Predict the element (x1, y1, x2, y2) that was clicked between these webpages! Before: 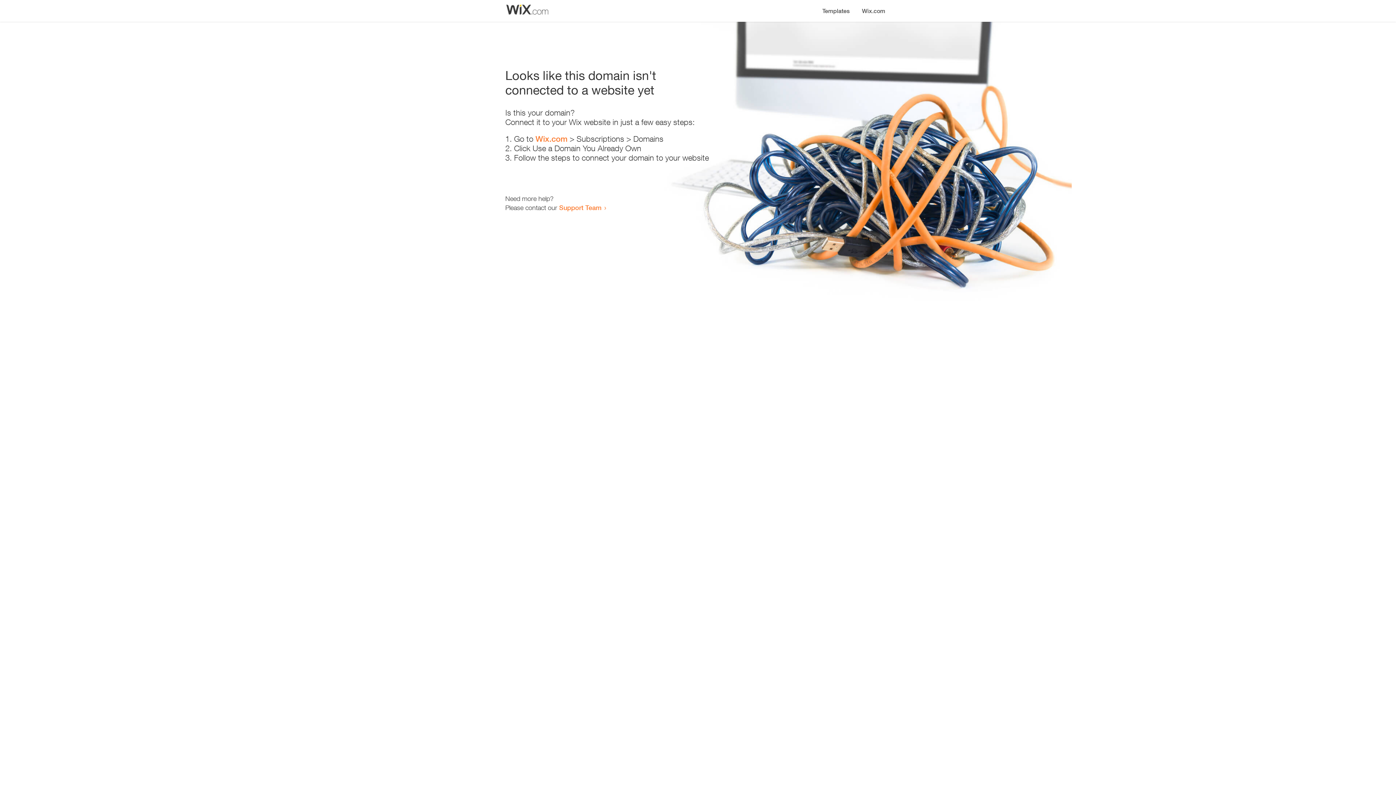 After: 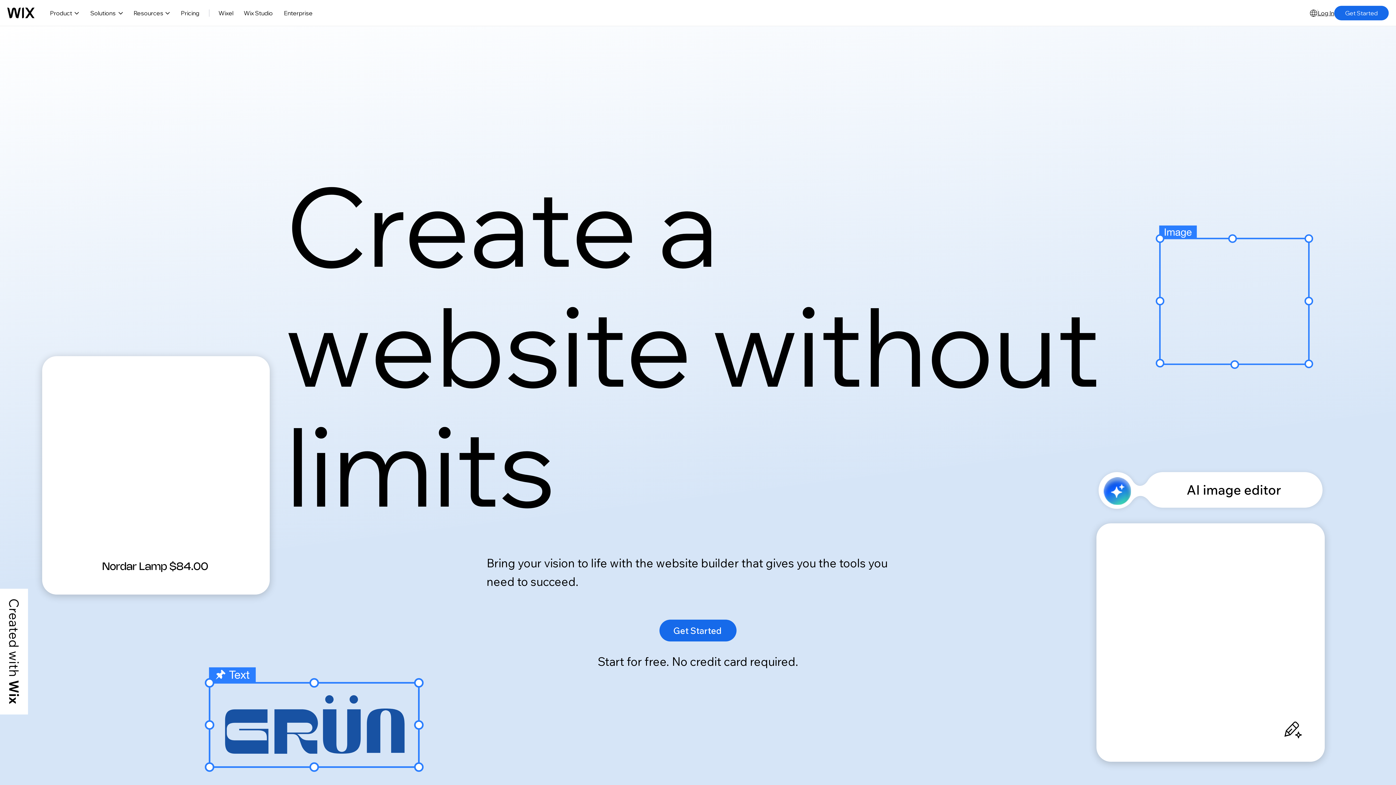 Action: bbox: (856, 0, 890, 14) label: Wix.com